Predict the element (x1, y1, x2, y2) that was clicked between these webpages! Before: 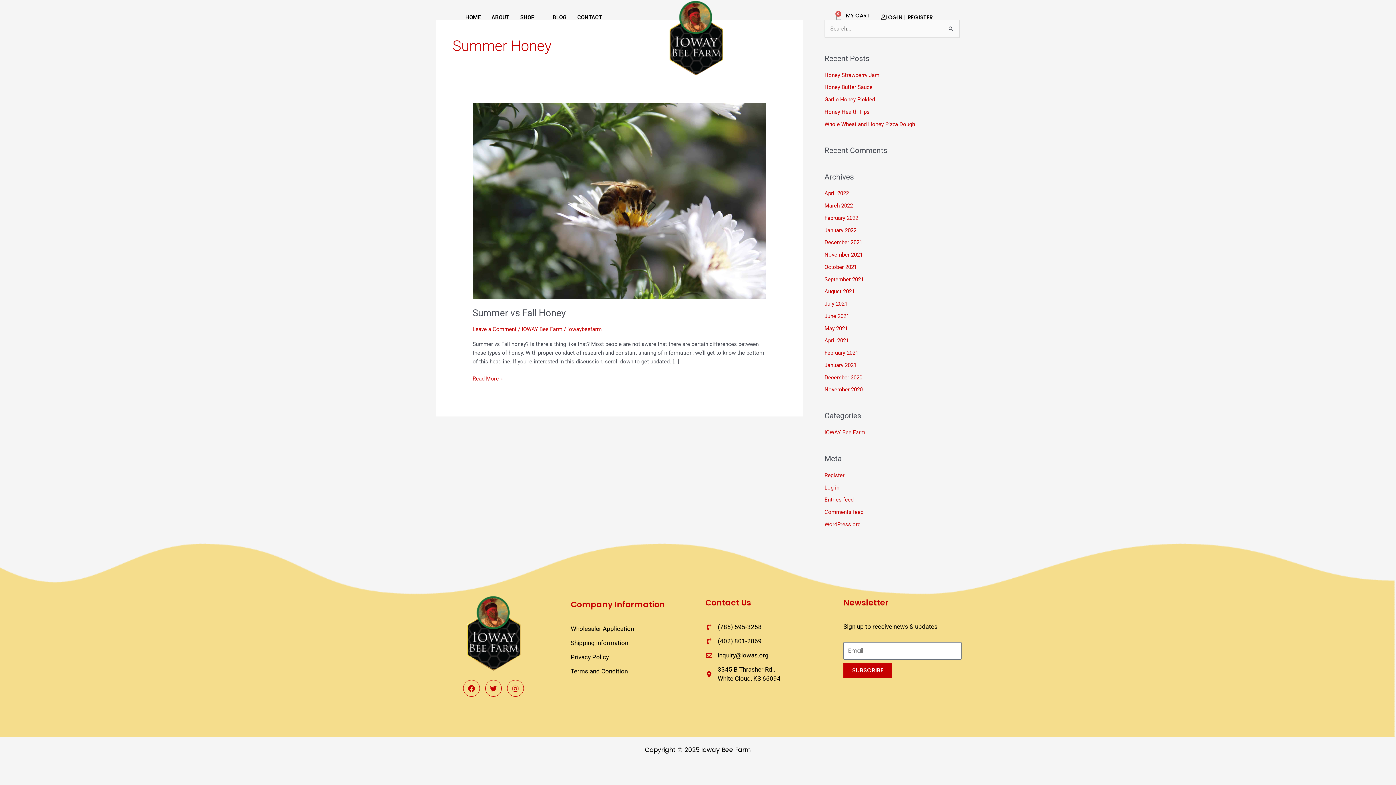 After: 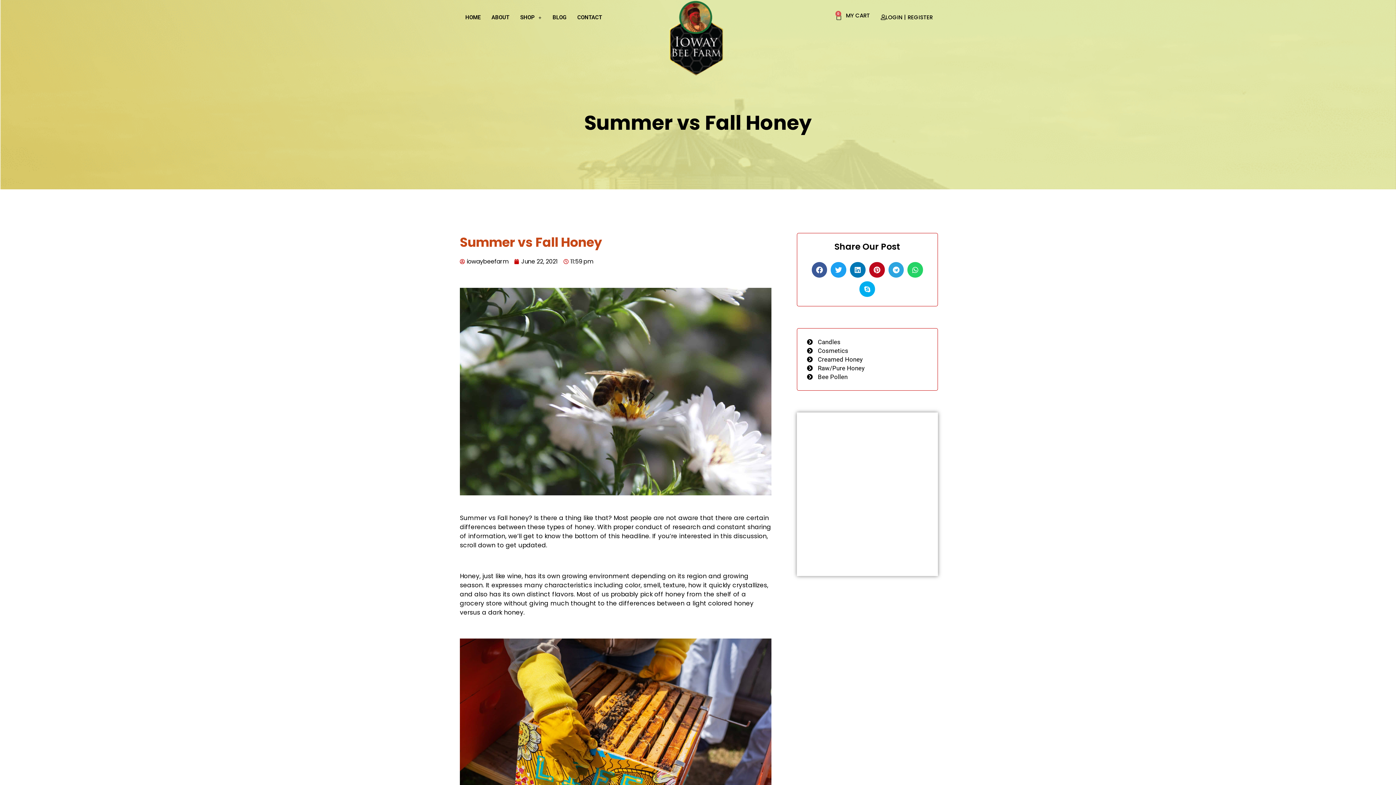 Action: bbox: (472, 326, 516, 332) label: Leave a Comment